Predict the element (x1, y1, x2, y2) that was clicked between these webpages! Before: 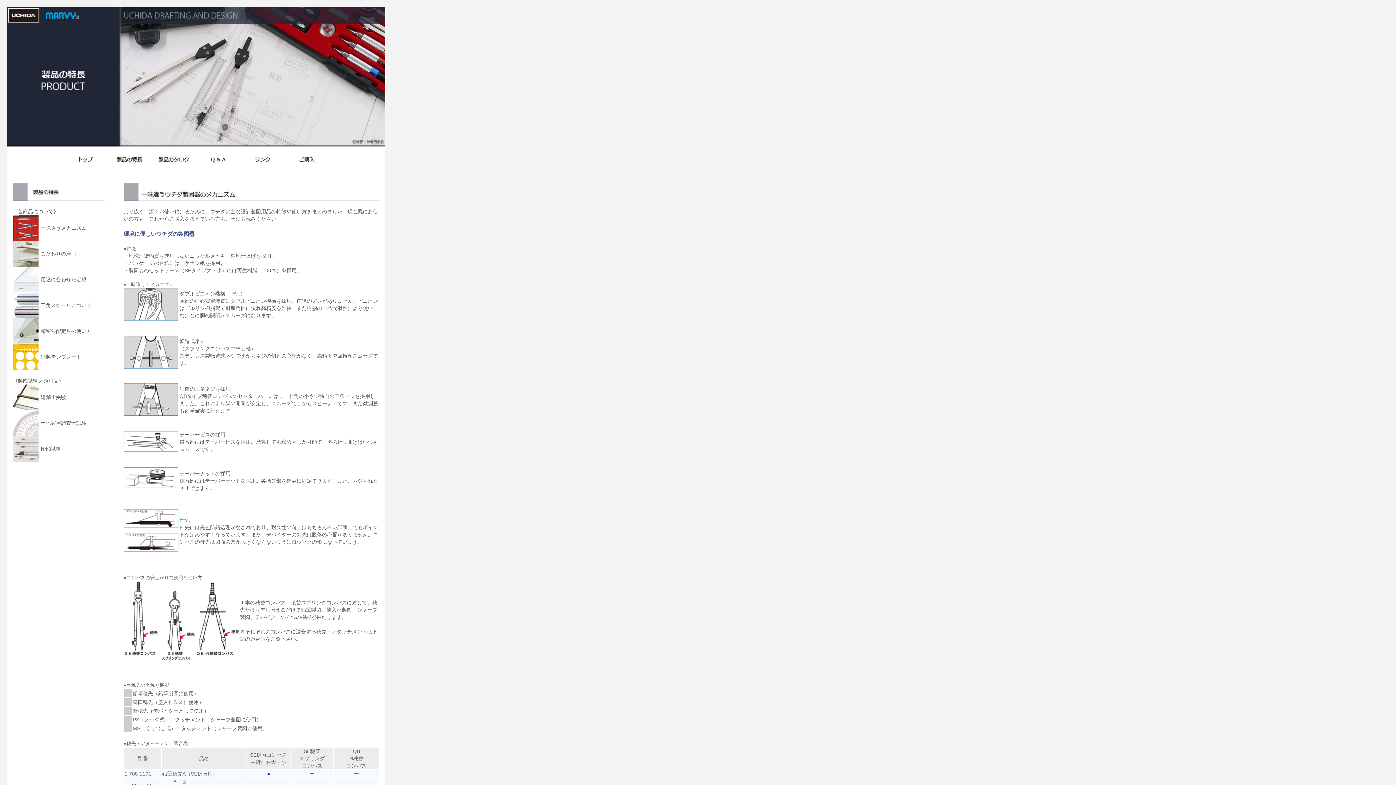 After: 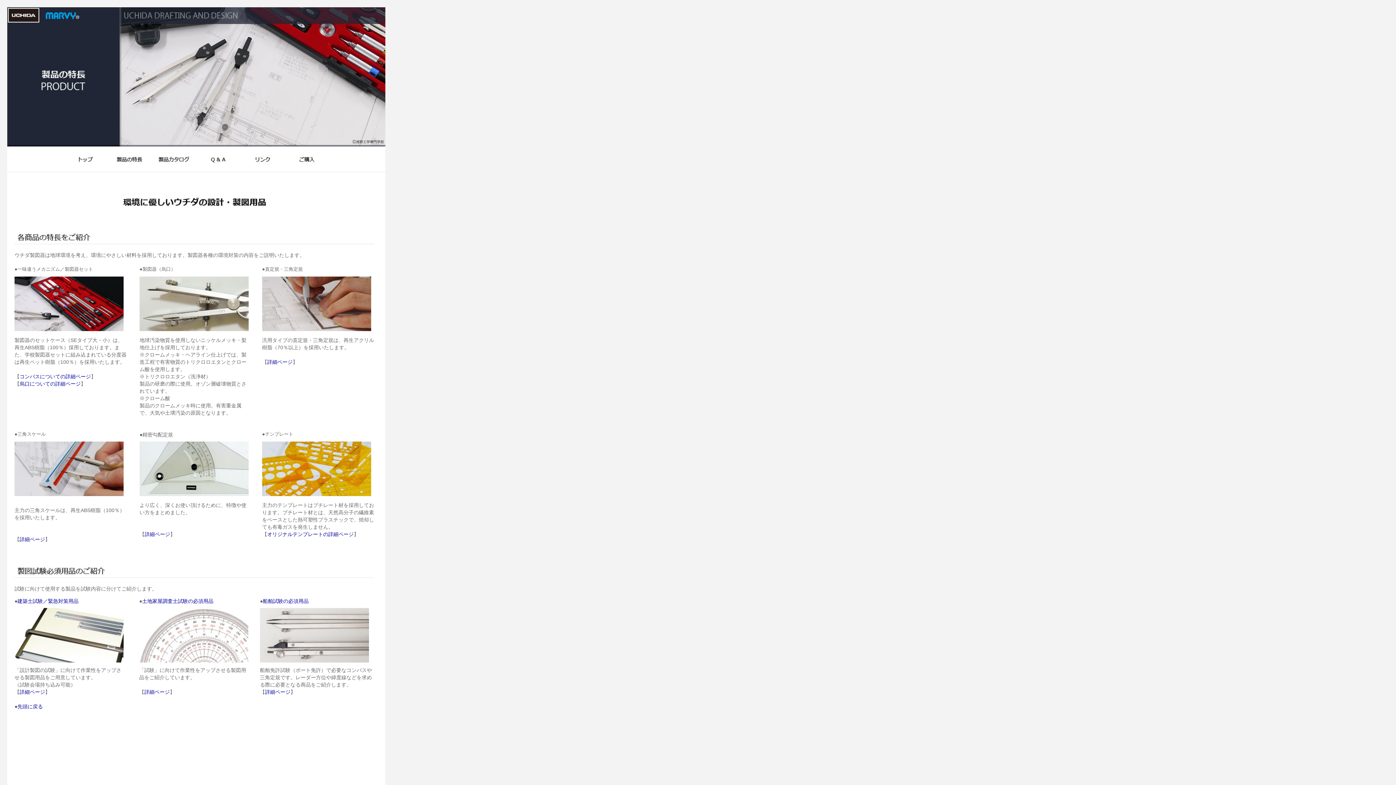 Action: bbox: (12, 196, 105, 201)